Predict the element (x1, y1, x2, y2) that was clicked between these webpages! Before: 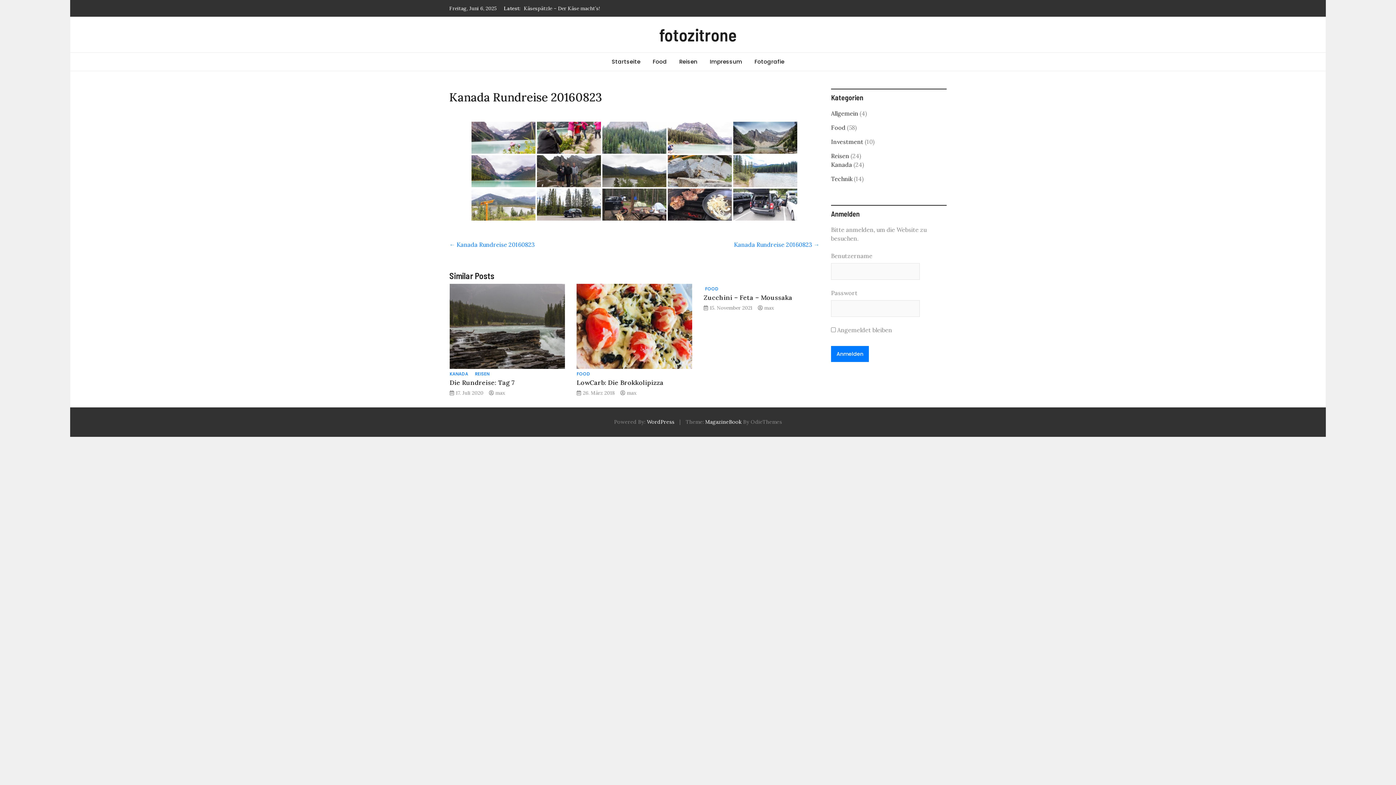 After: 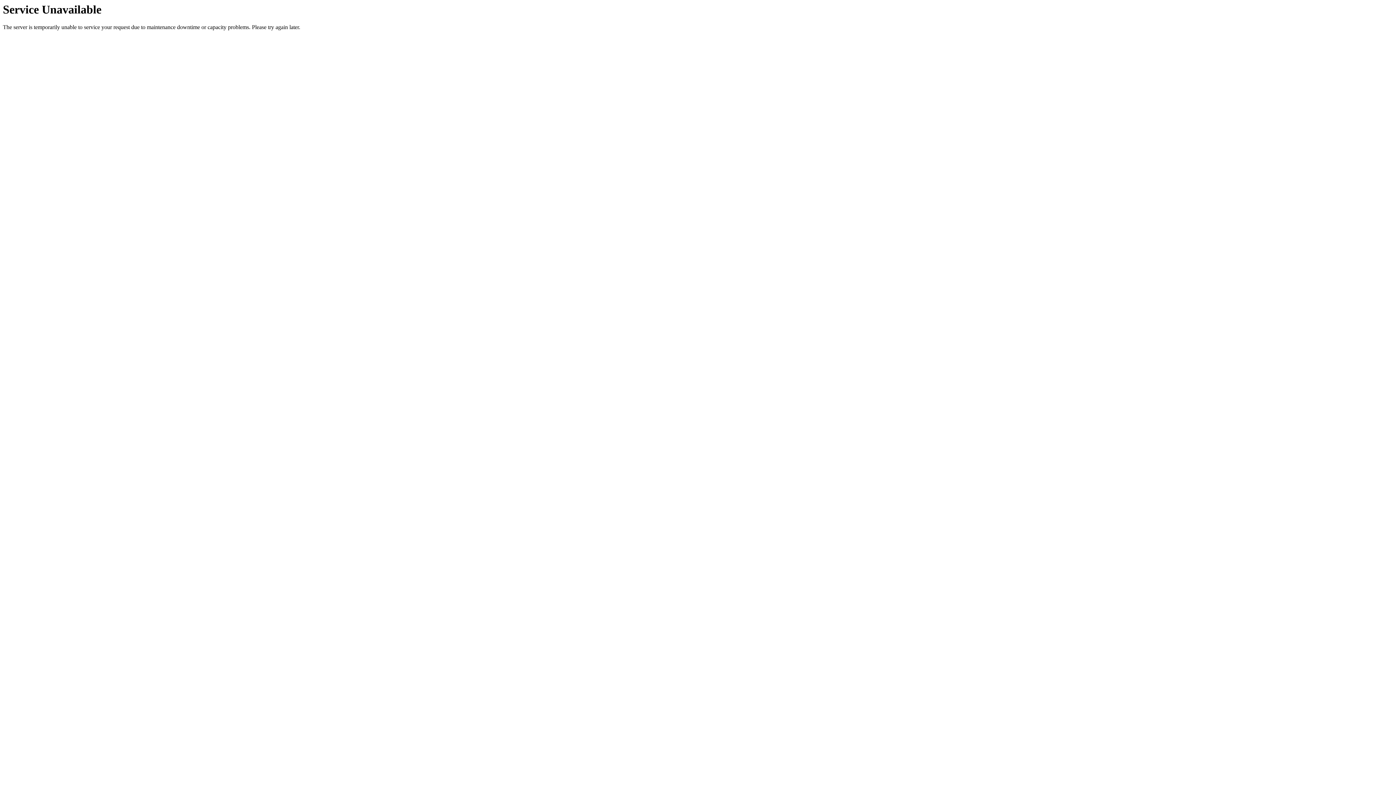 Action: label: max bbox: (764, 304, 774, 311)